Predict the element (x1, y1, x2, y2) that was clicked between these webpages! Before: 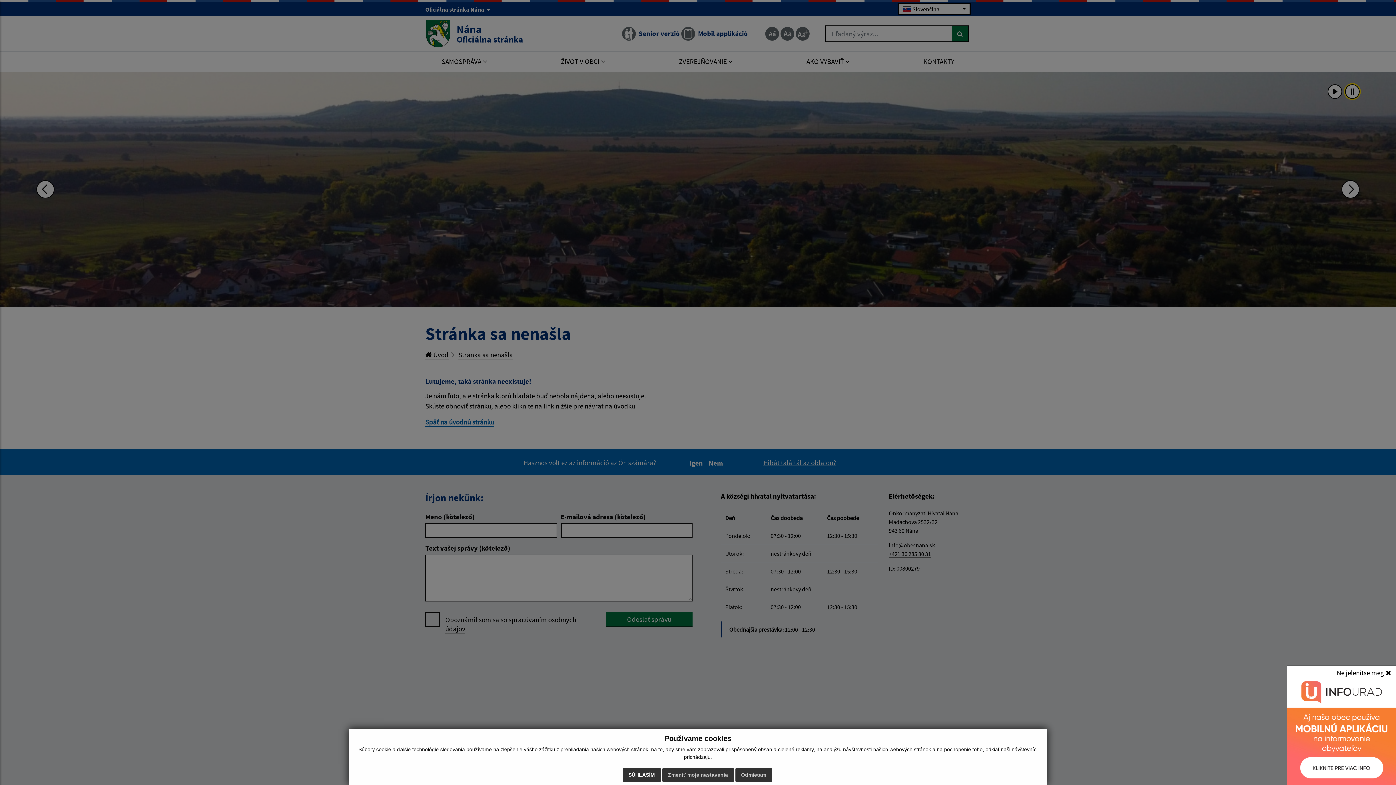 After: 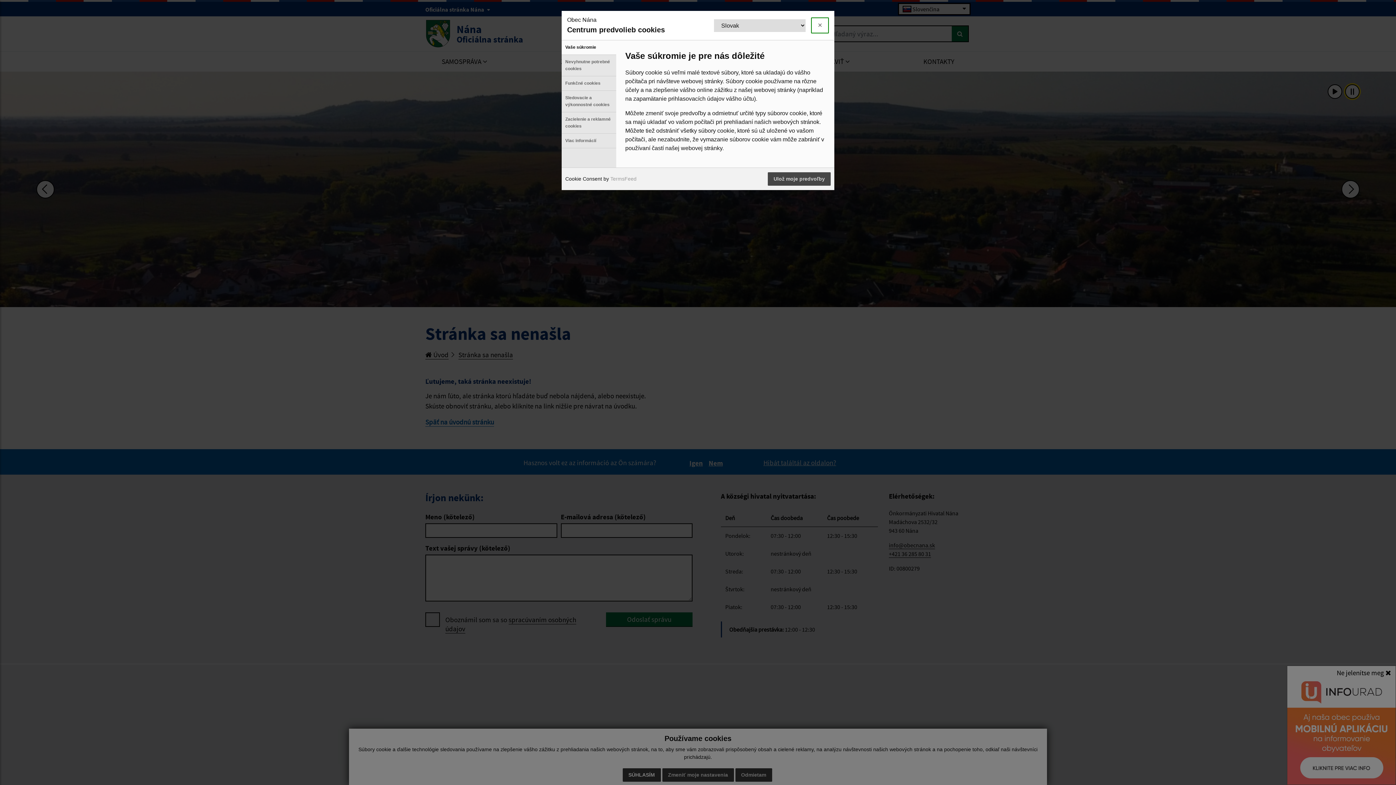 Action: label: Zmeniť moje nastavenia bbox: (662, 768, 734, 782)